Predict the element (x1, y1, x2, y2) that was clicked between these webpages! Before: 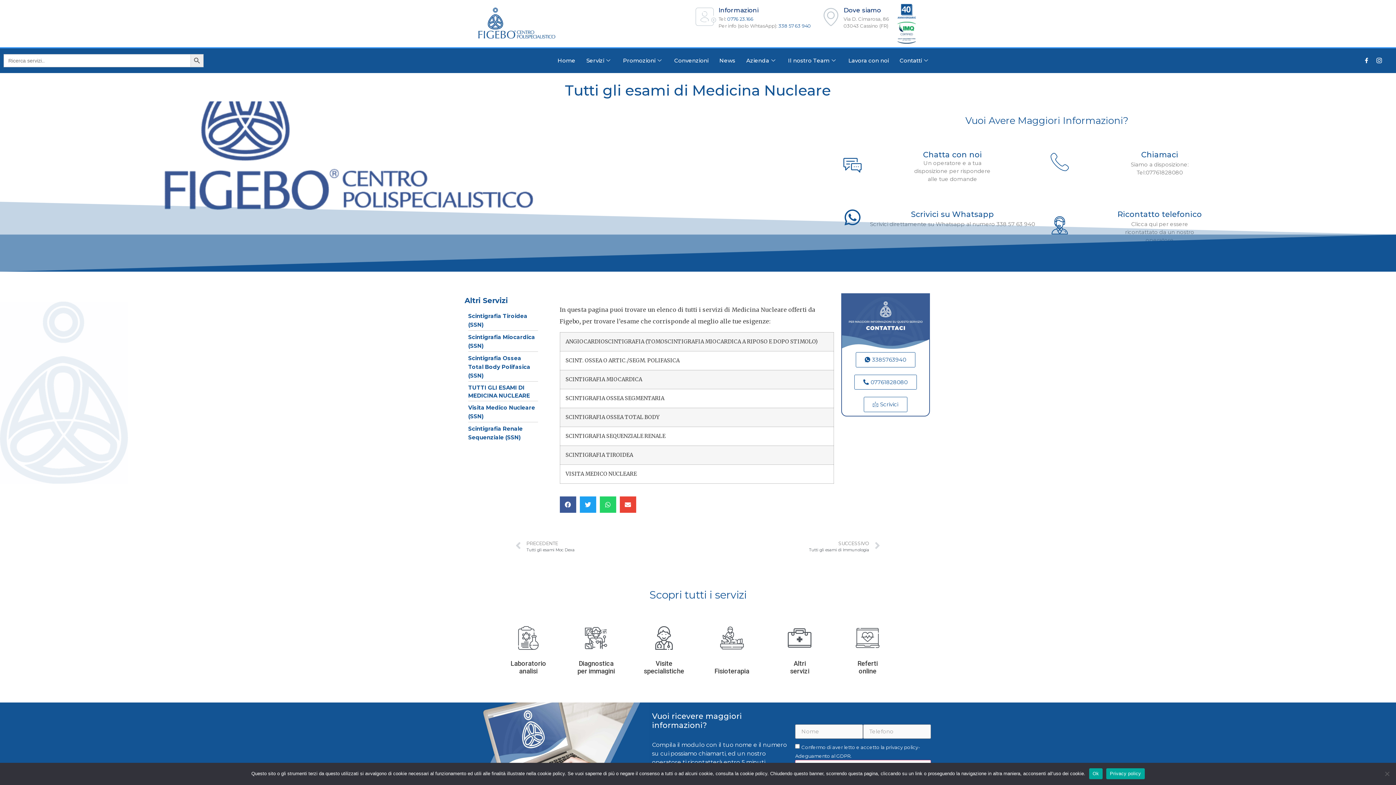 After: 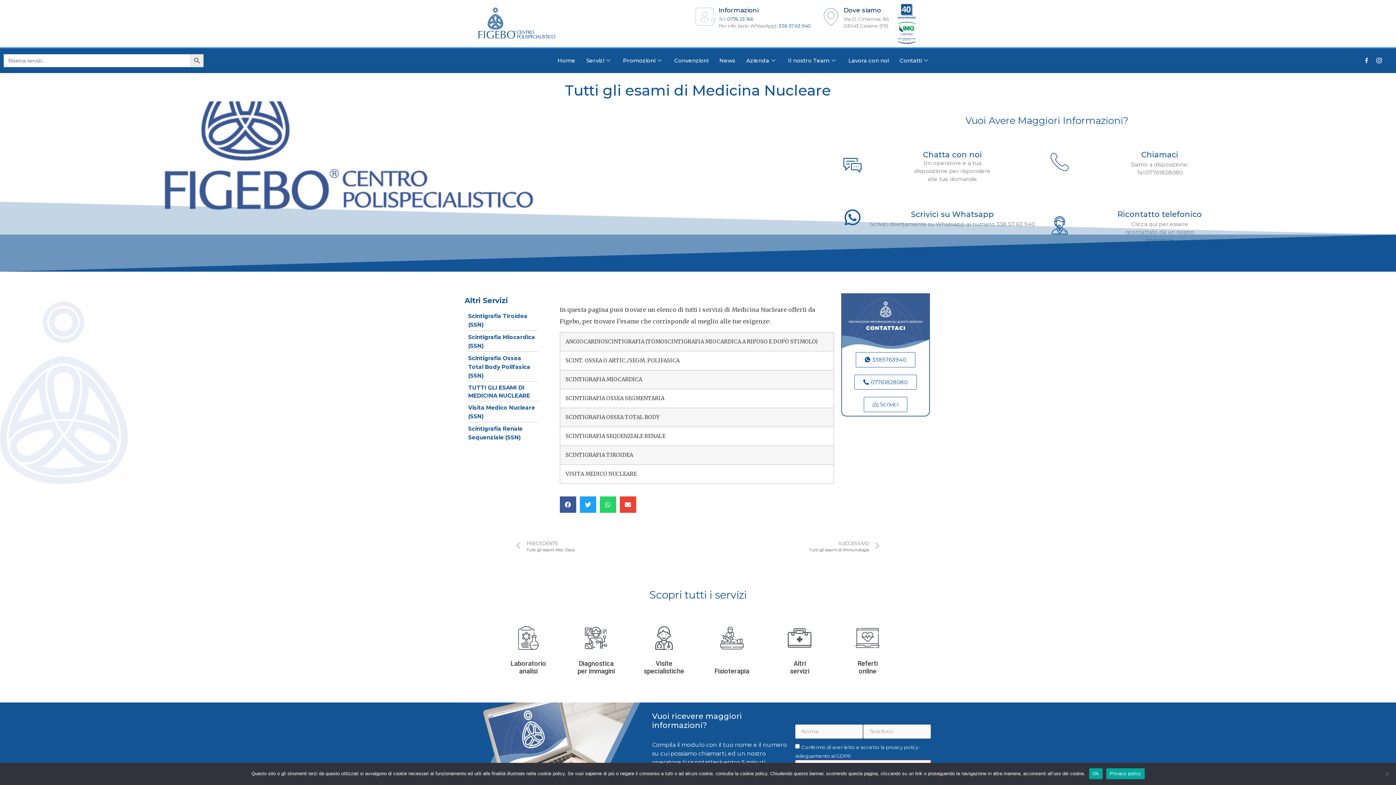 Action: bbox: (854, 374, 916, 389) label: 07761828080